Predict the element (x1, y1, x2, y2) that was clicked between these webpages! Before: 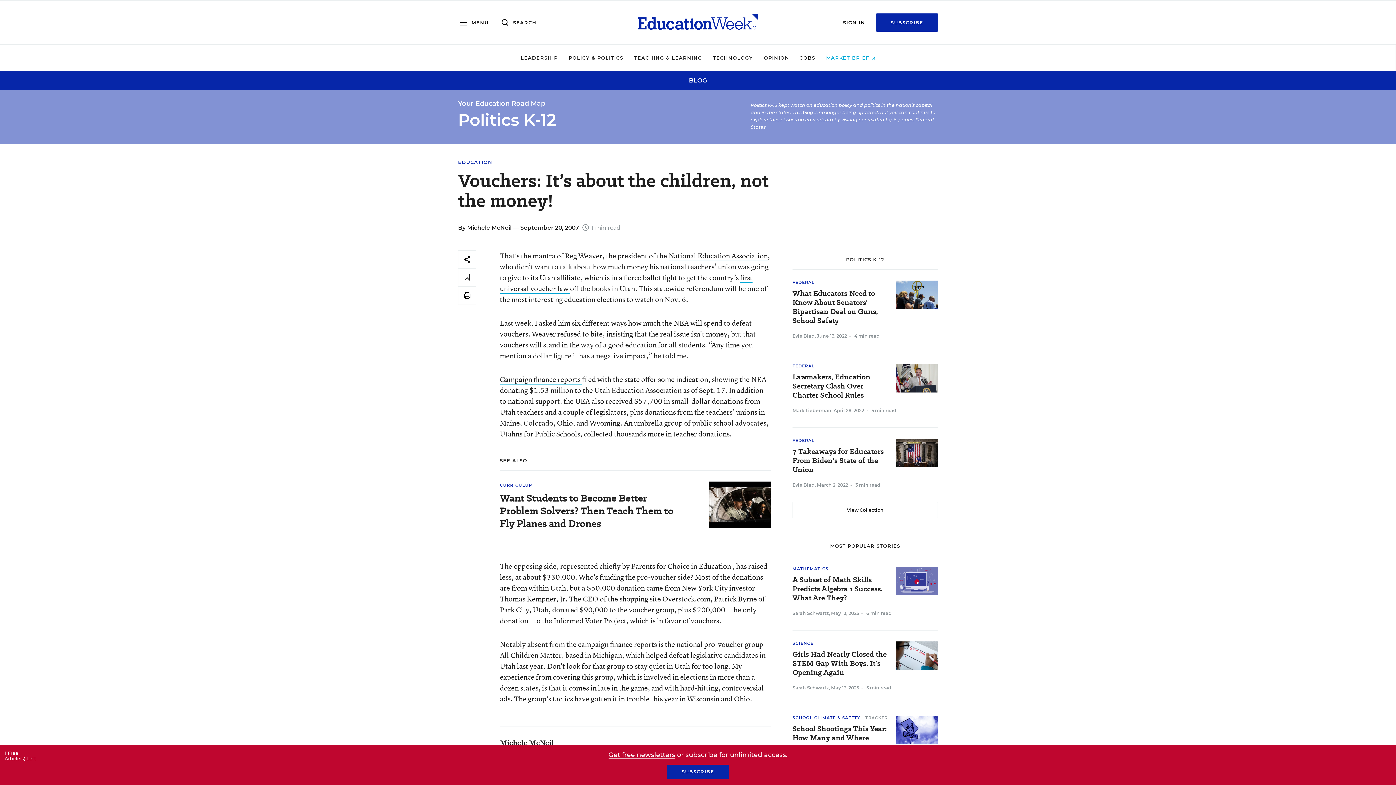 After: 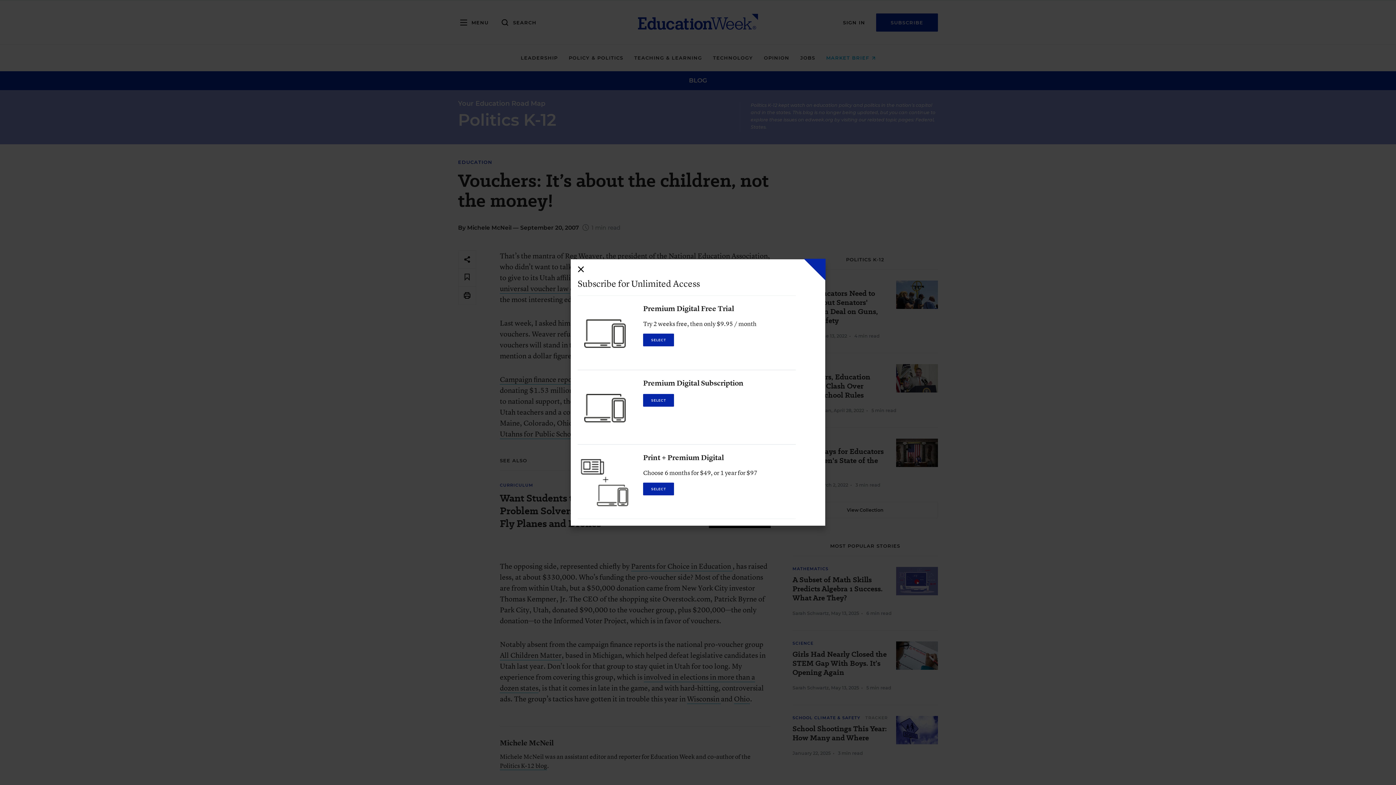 Action: bbox: (876, 13, 938, 31) label: SUBSCRIBE